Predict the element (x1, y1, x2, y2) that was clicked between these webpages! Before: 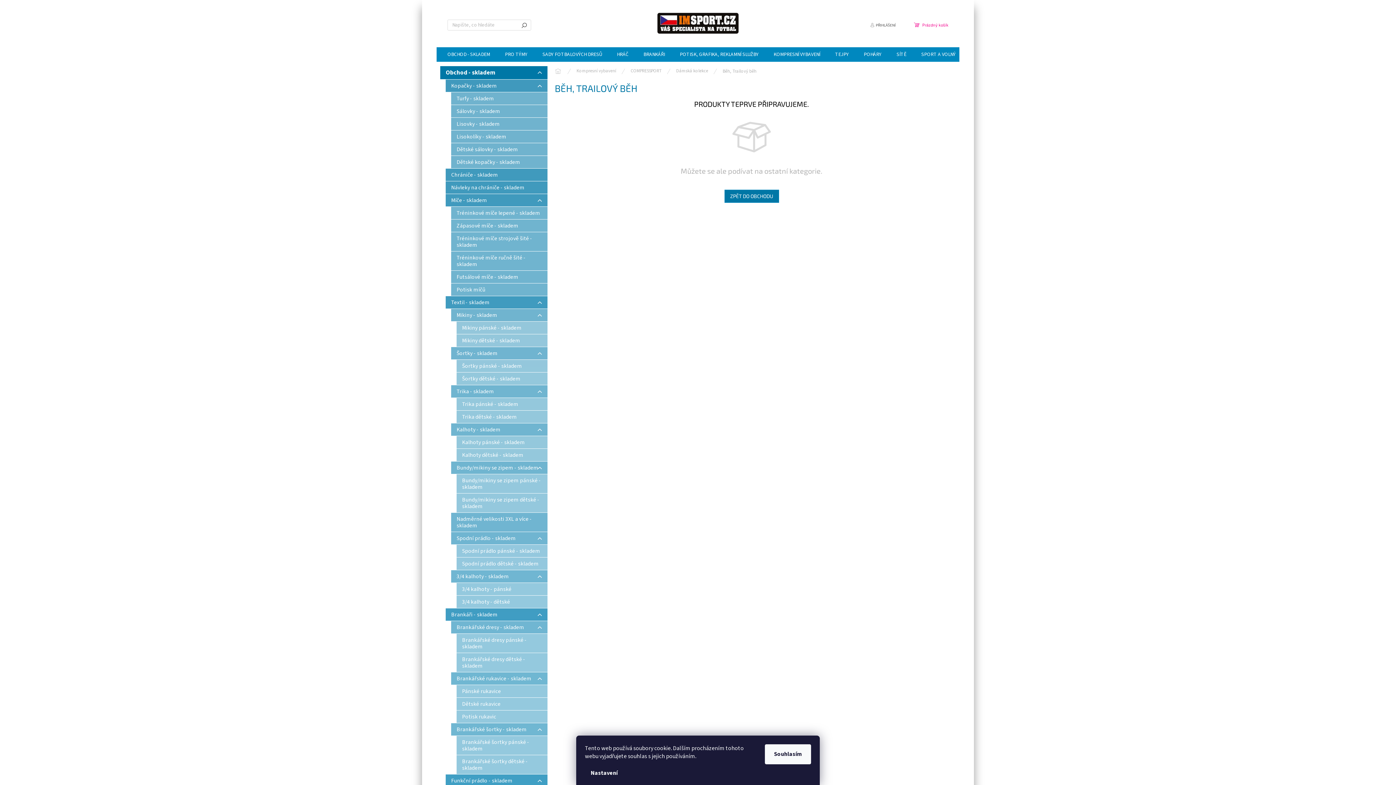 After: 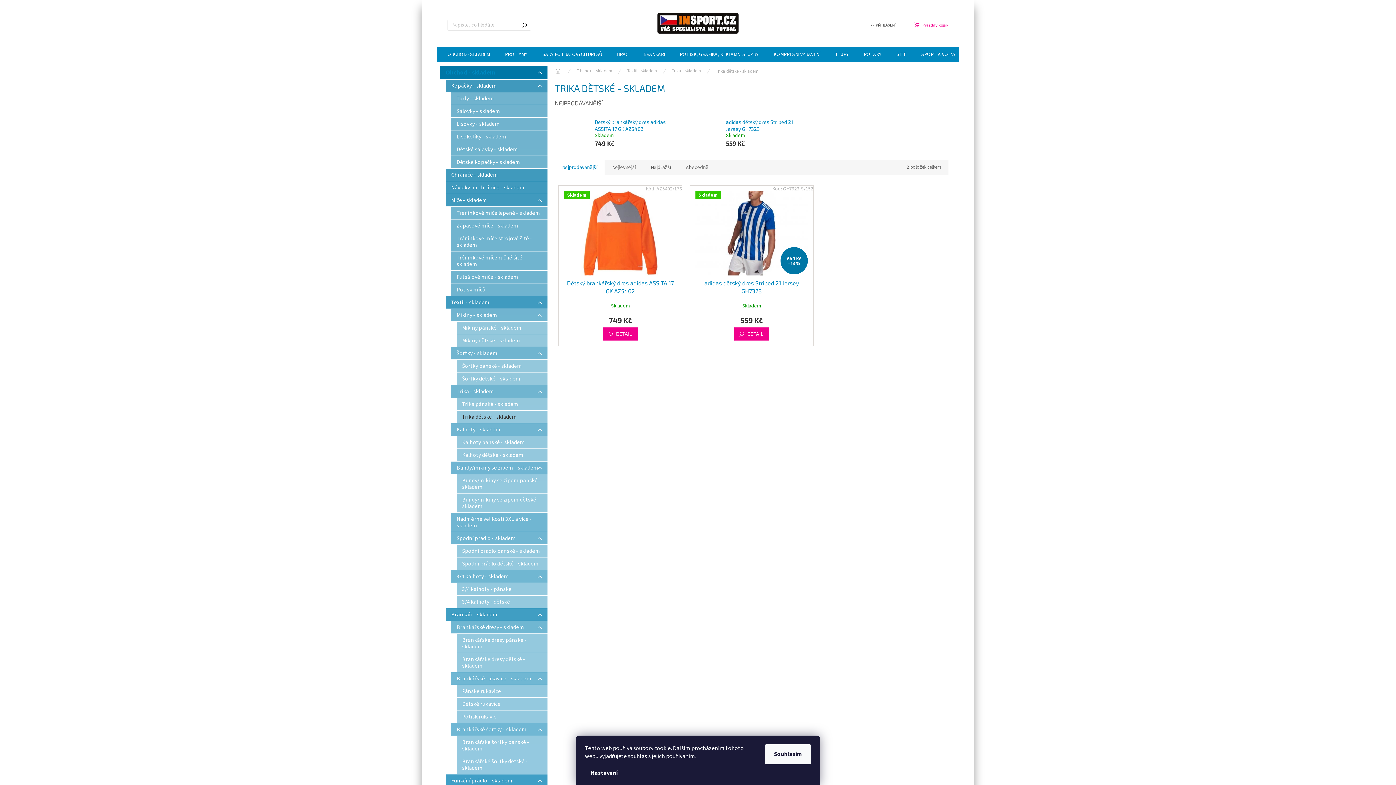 Action: label: Trika dětské - skladem bbox: (456, 410, 547, 423)